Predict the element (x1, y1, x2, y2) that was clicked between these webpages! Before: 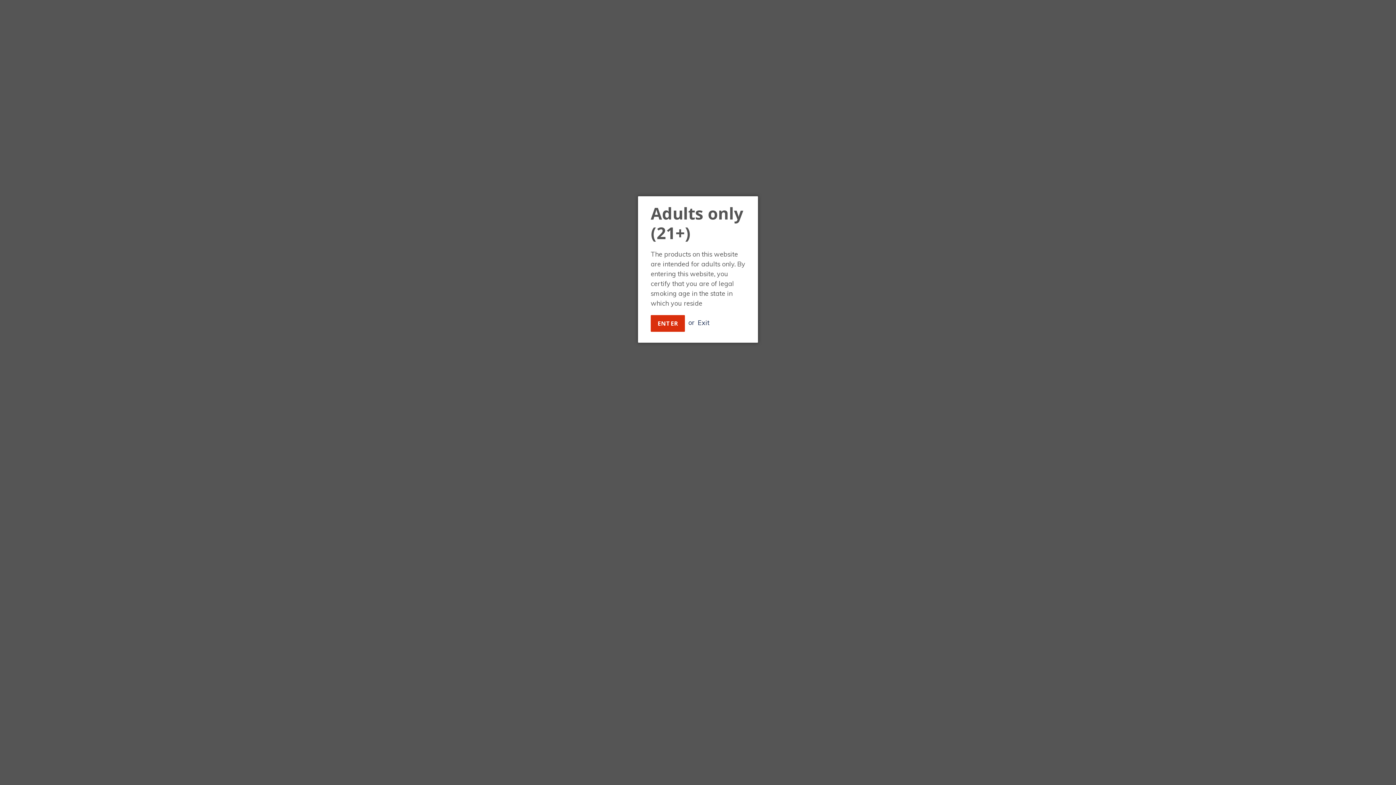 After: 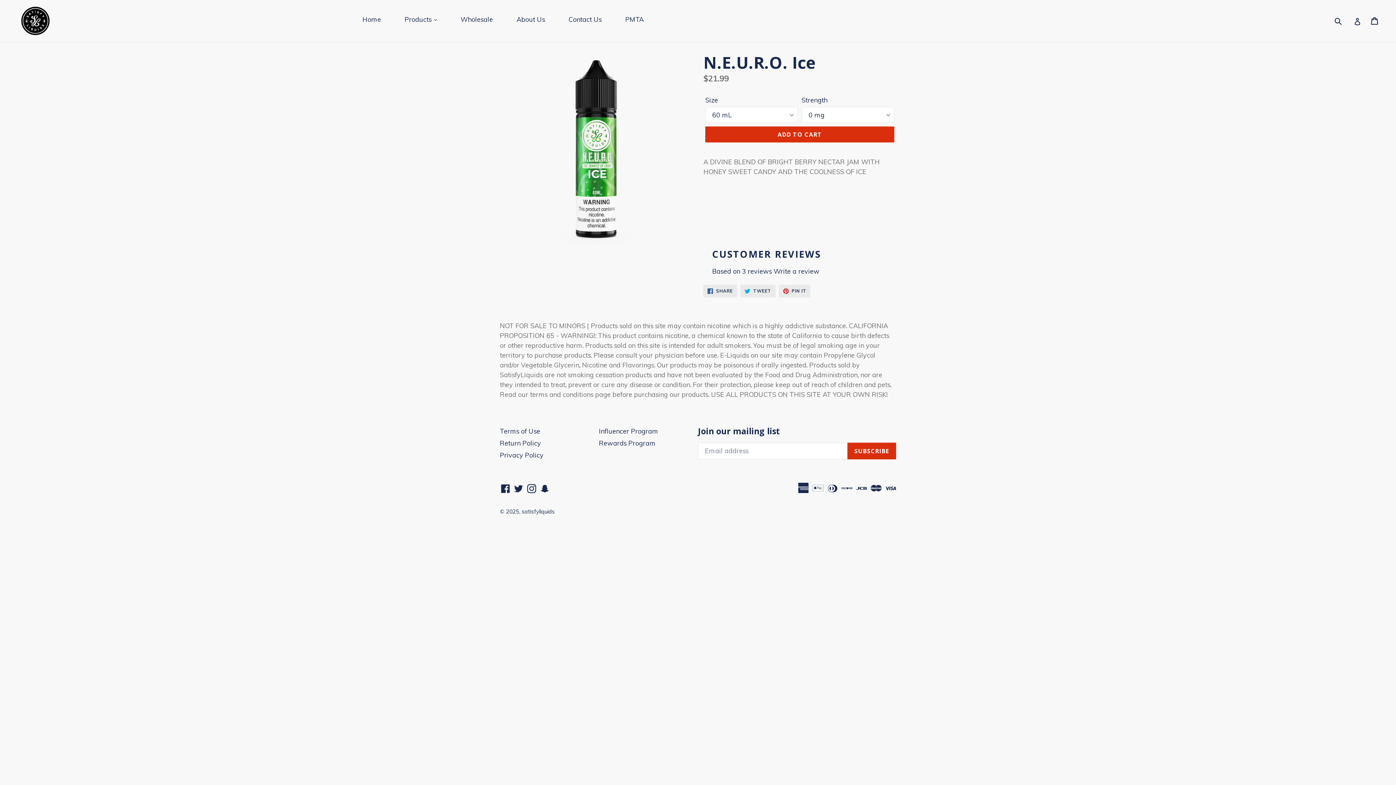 Action: label: ENTER bbox: (650, 315, 685, 331)